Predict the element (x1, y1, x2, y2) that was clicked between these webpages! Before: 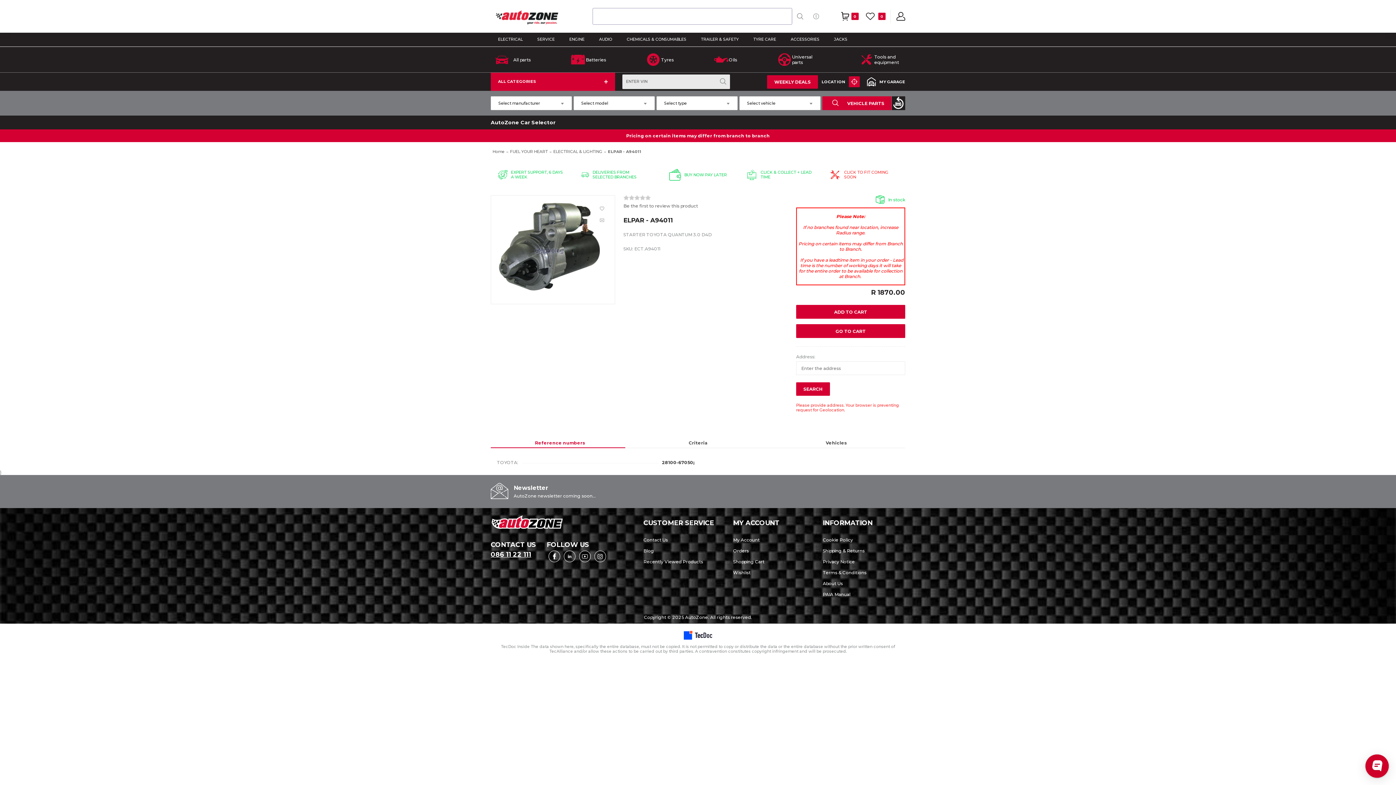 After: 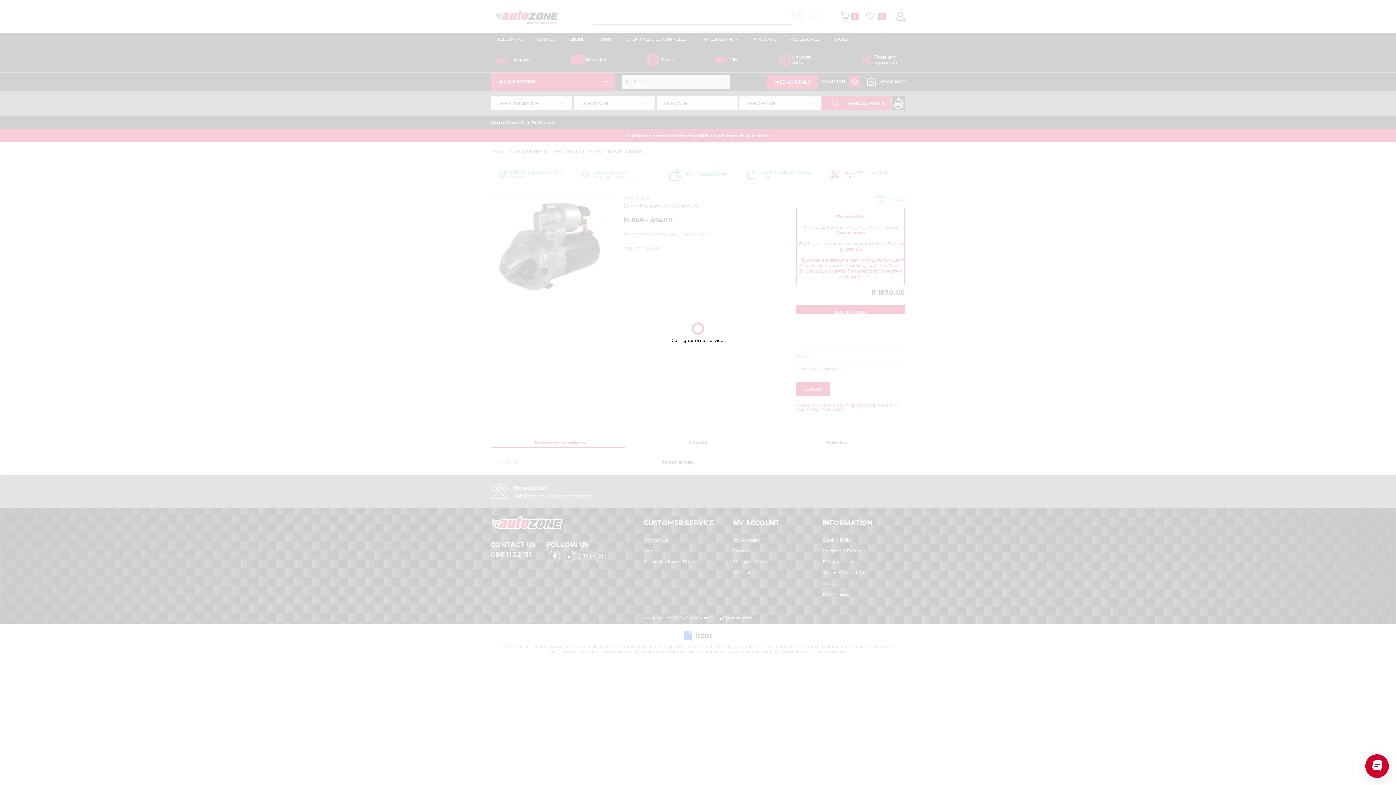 Action: label: SEARCH bbox: (796, 382, 830, 396)